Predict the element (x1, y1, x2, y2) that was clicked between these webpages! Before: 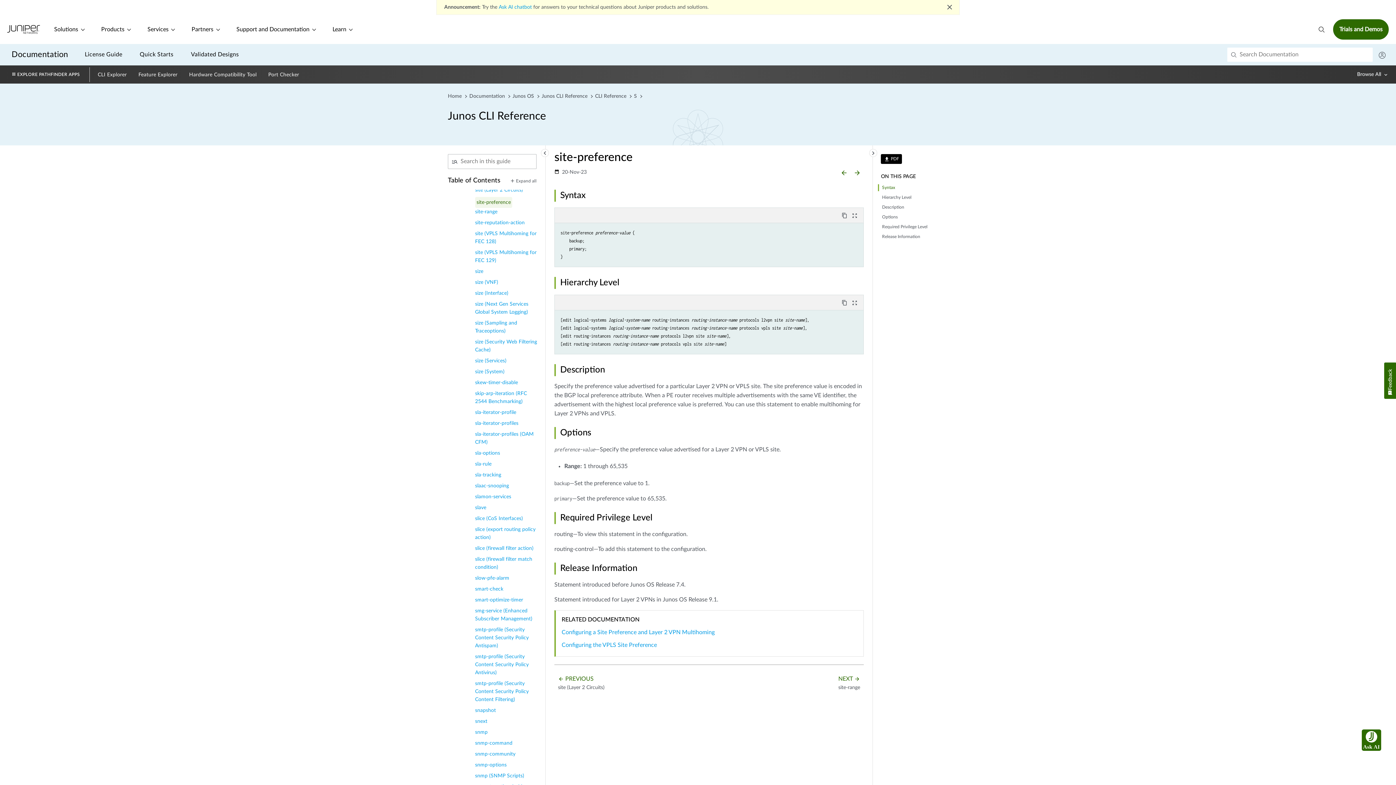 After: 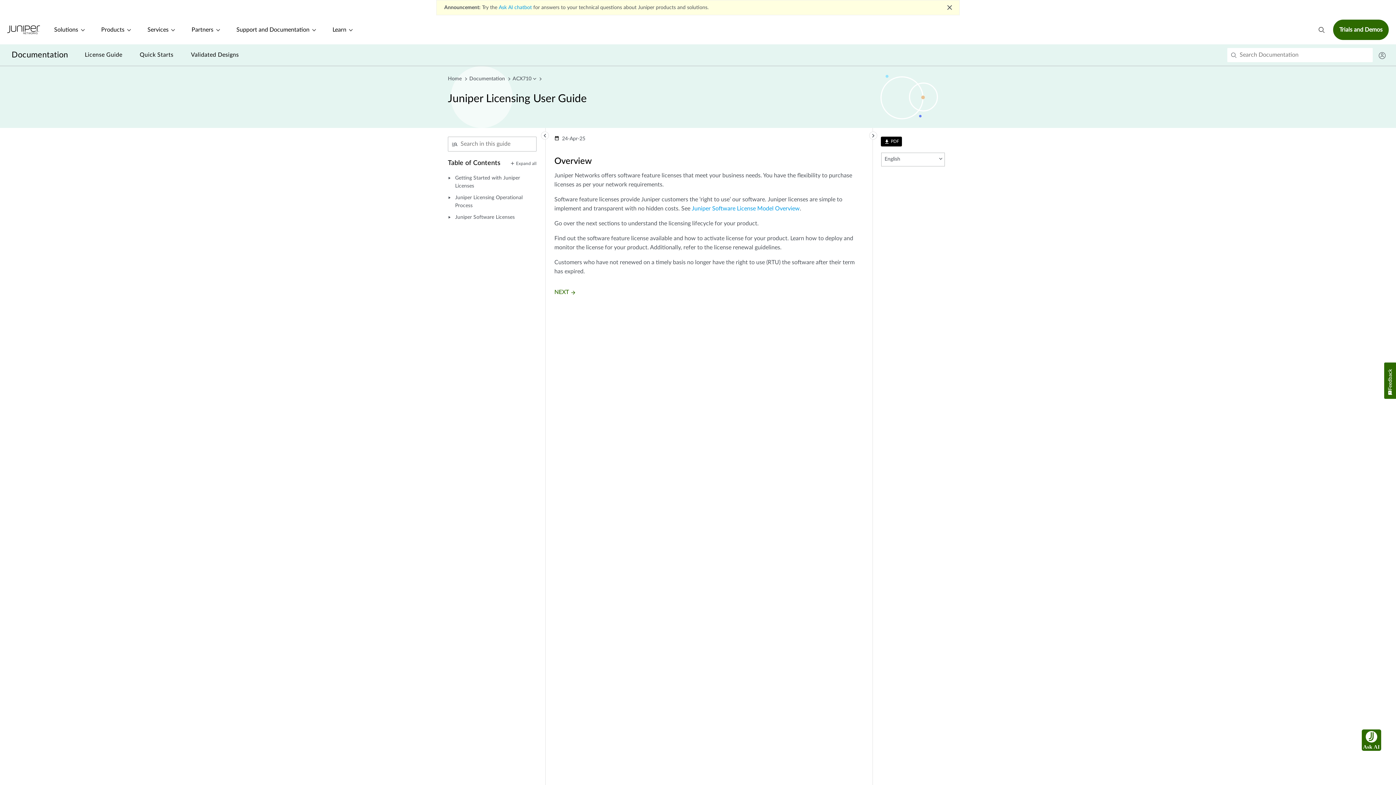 Action: label: License Guide bbox: (84, 50, 122, 59)